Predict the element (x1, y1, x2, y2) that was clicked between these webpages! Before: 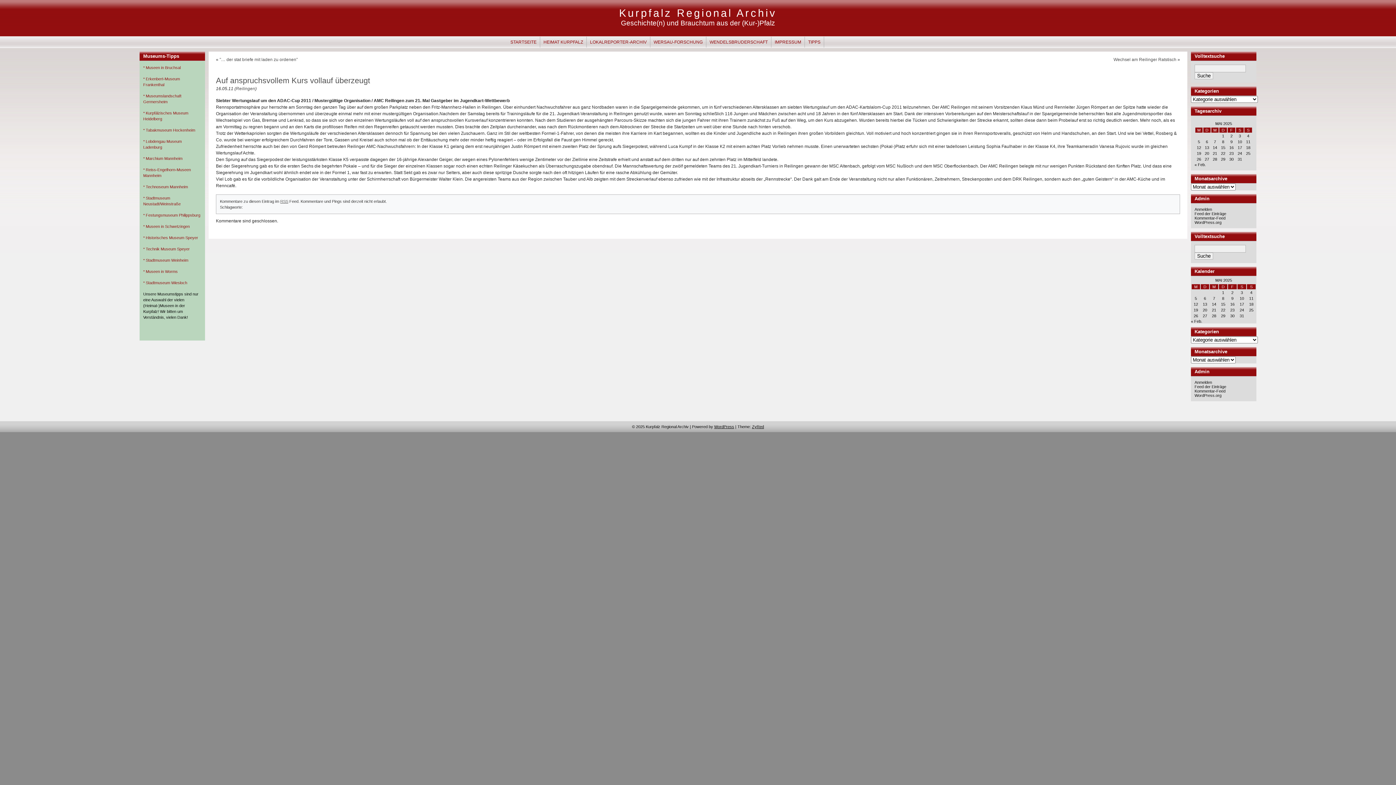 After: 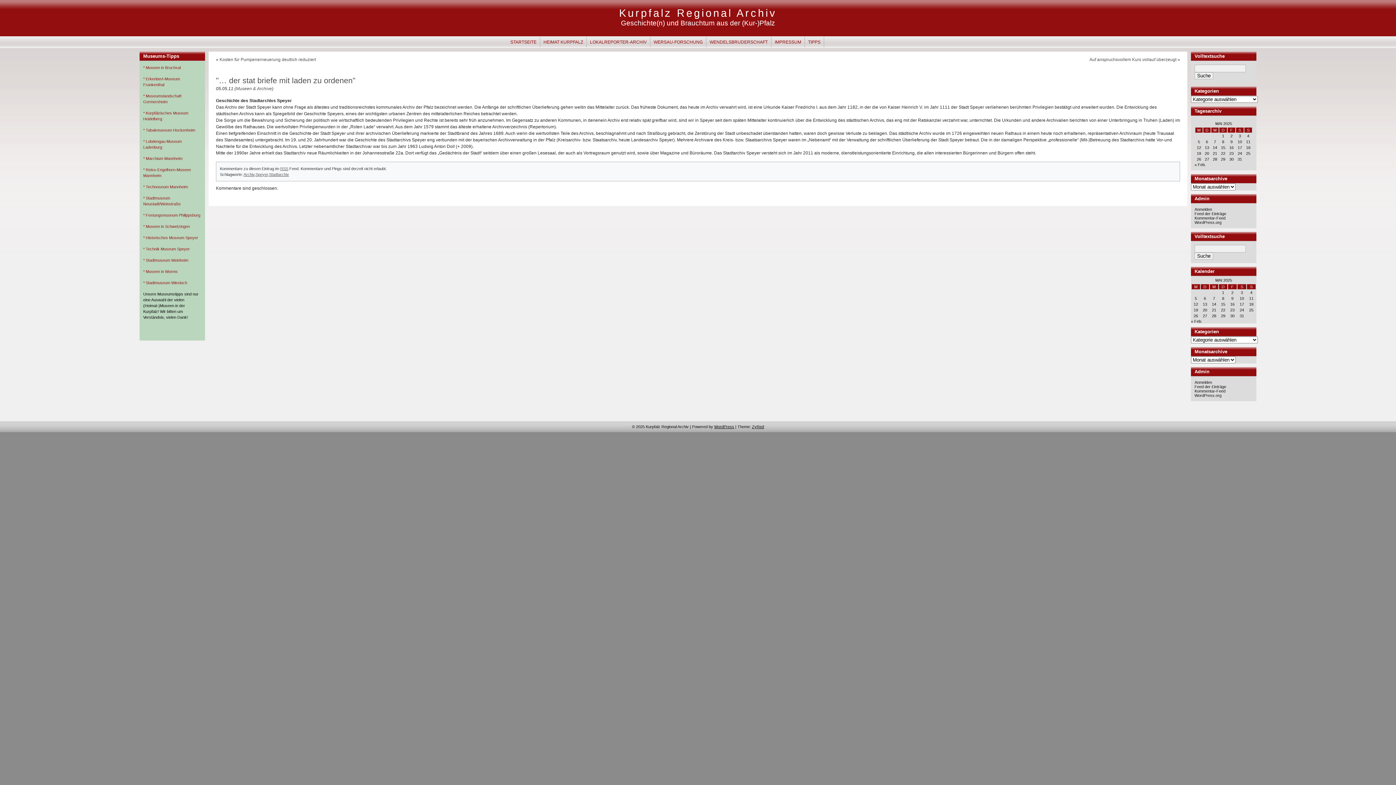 Action: label: "… der stat briefe mit laden zu ordenen" bbox: (219, 57, 297, 62)